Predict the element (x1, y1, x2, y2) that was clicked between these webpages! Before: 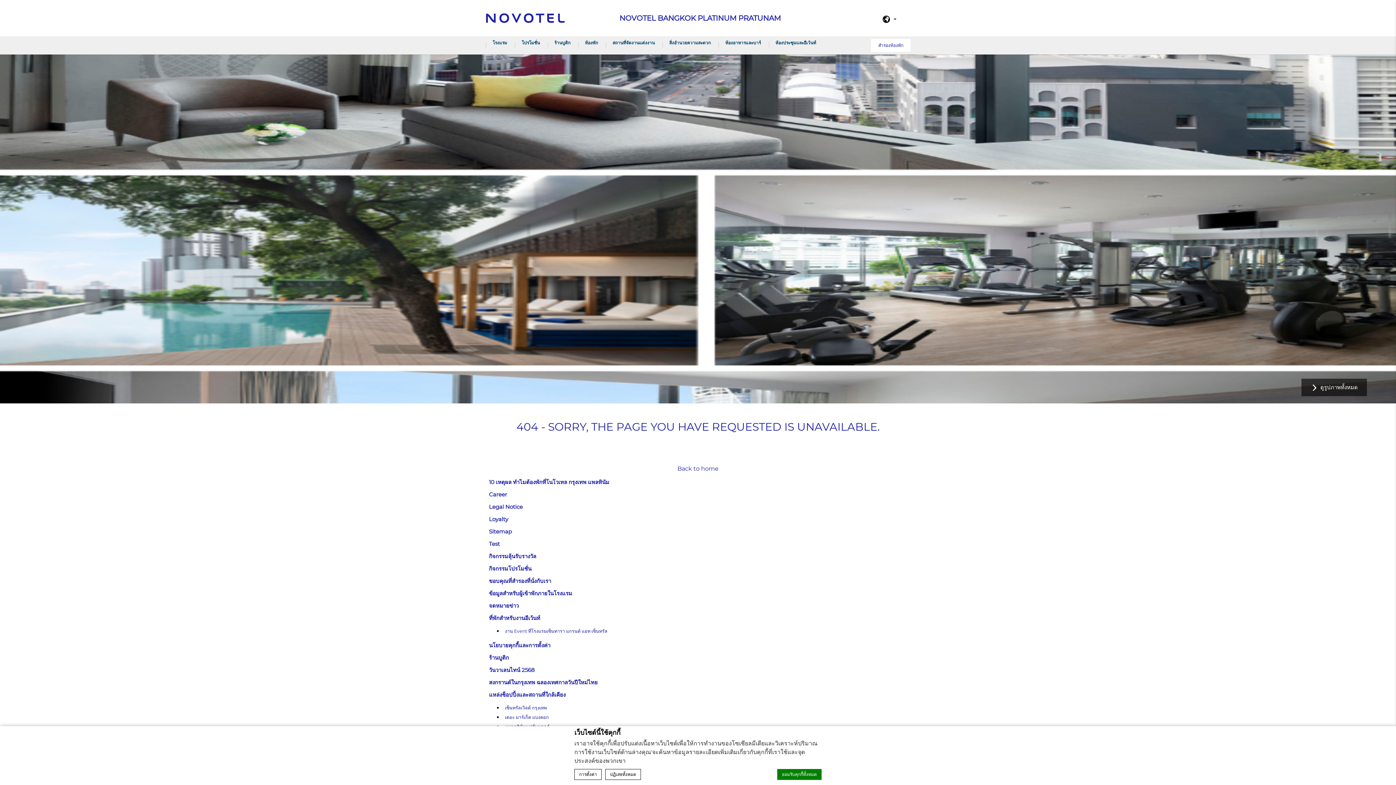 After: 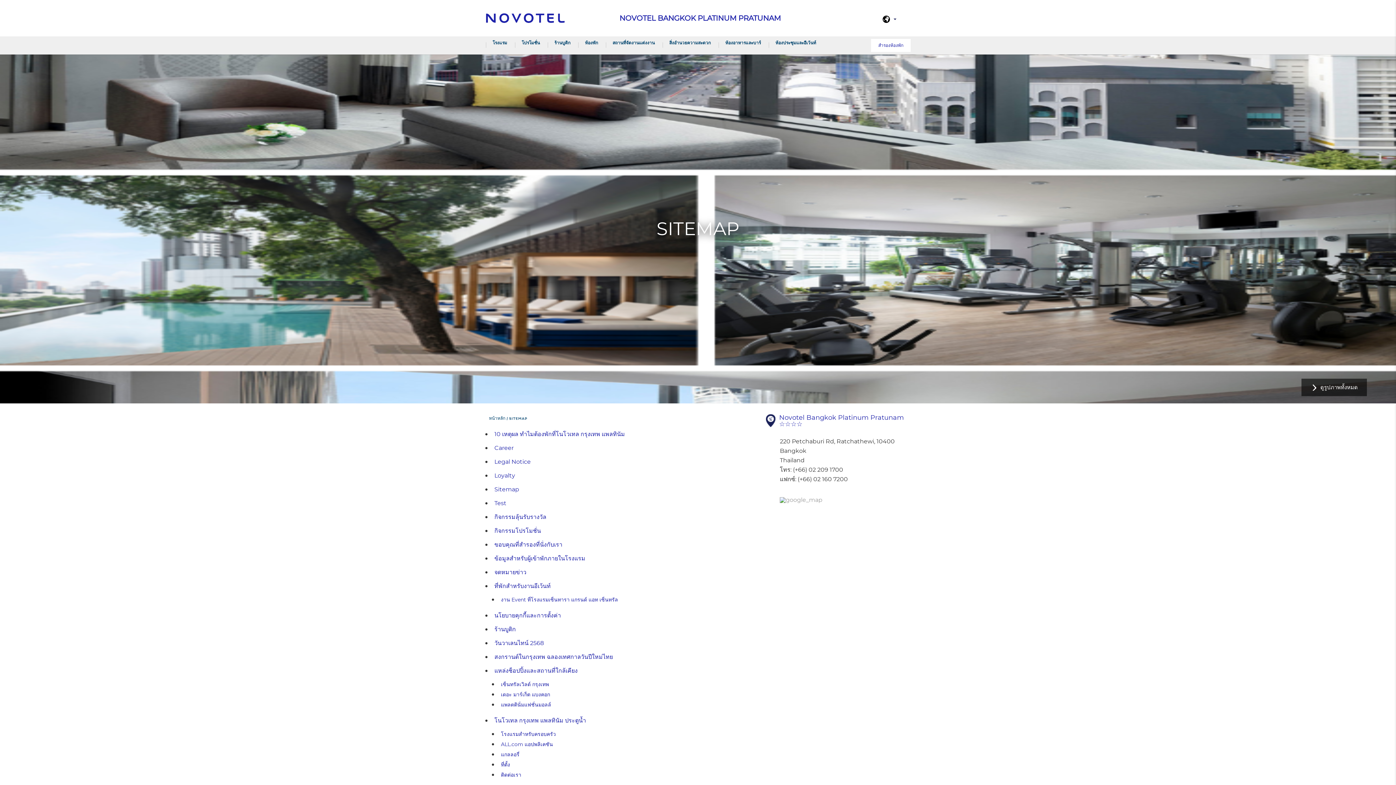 Action: label: Sitemap bbox: (485, 528, 512, 535)